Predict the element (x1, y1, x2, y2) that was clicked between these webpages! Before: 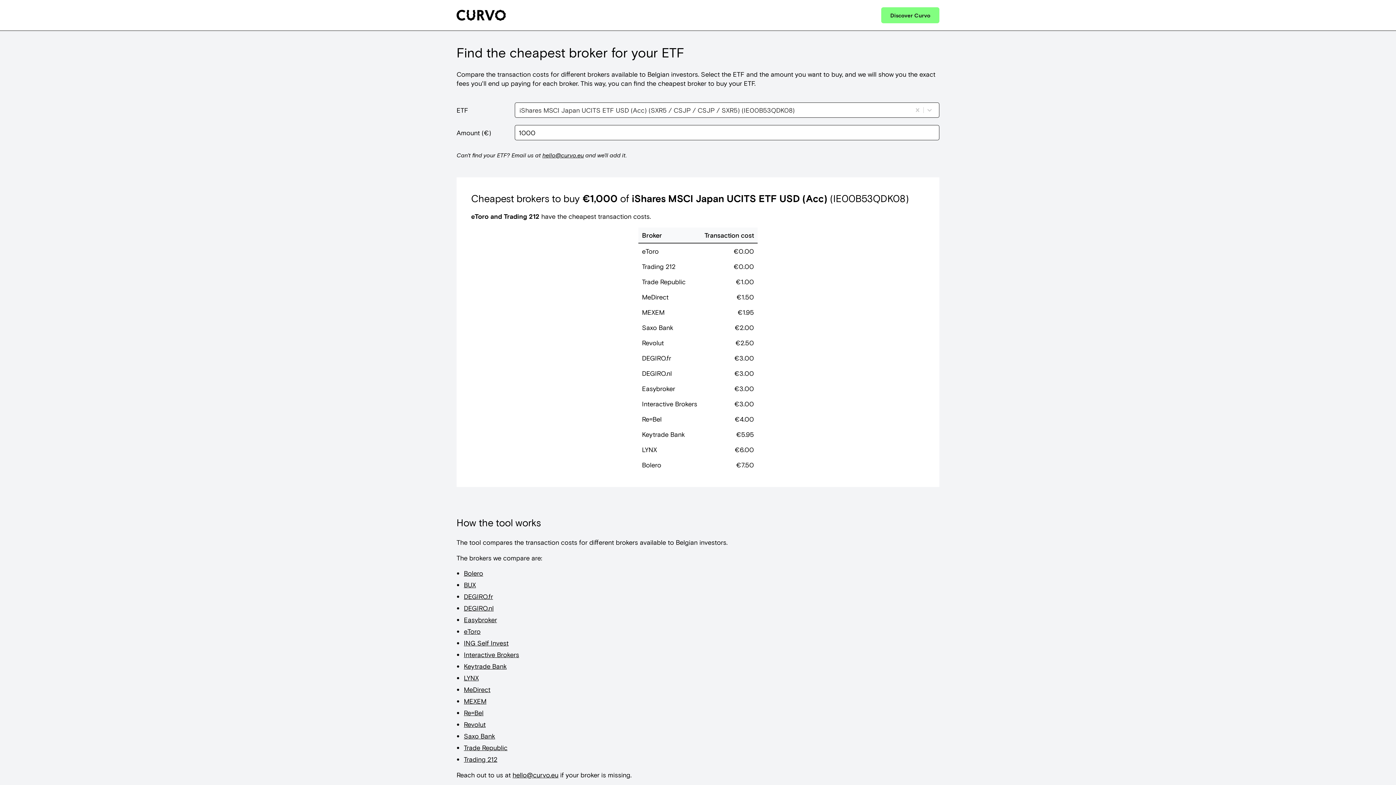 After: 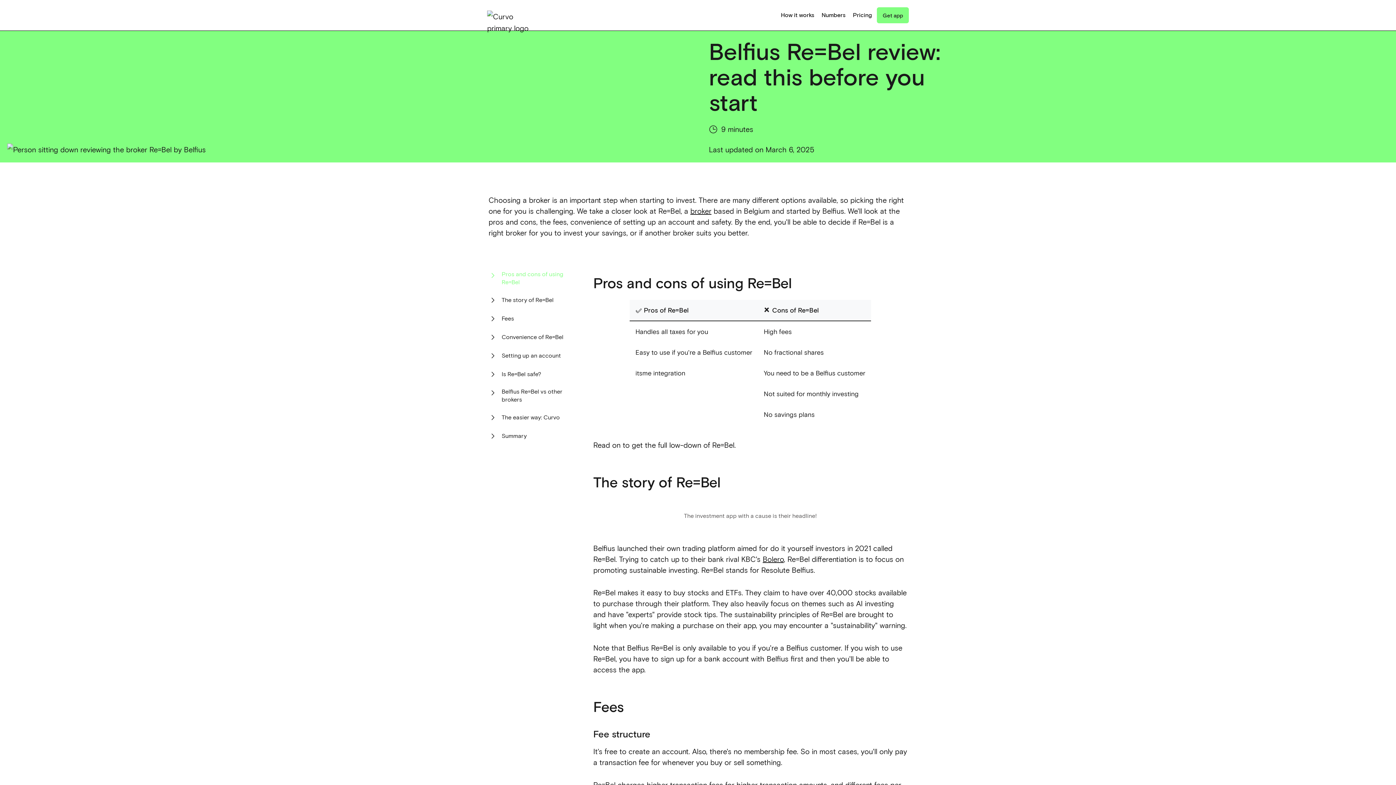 Action: bbox: (464, 708, 483, 716) label: Re=Bel